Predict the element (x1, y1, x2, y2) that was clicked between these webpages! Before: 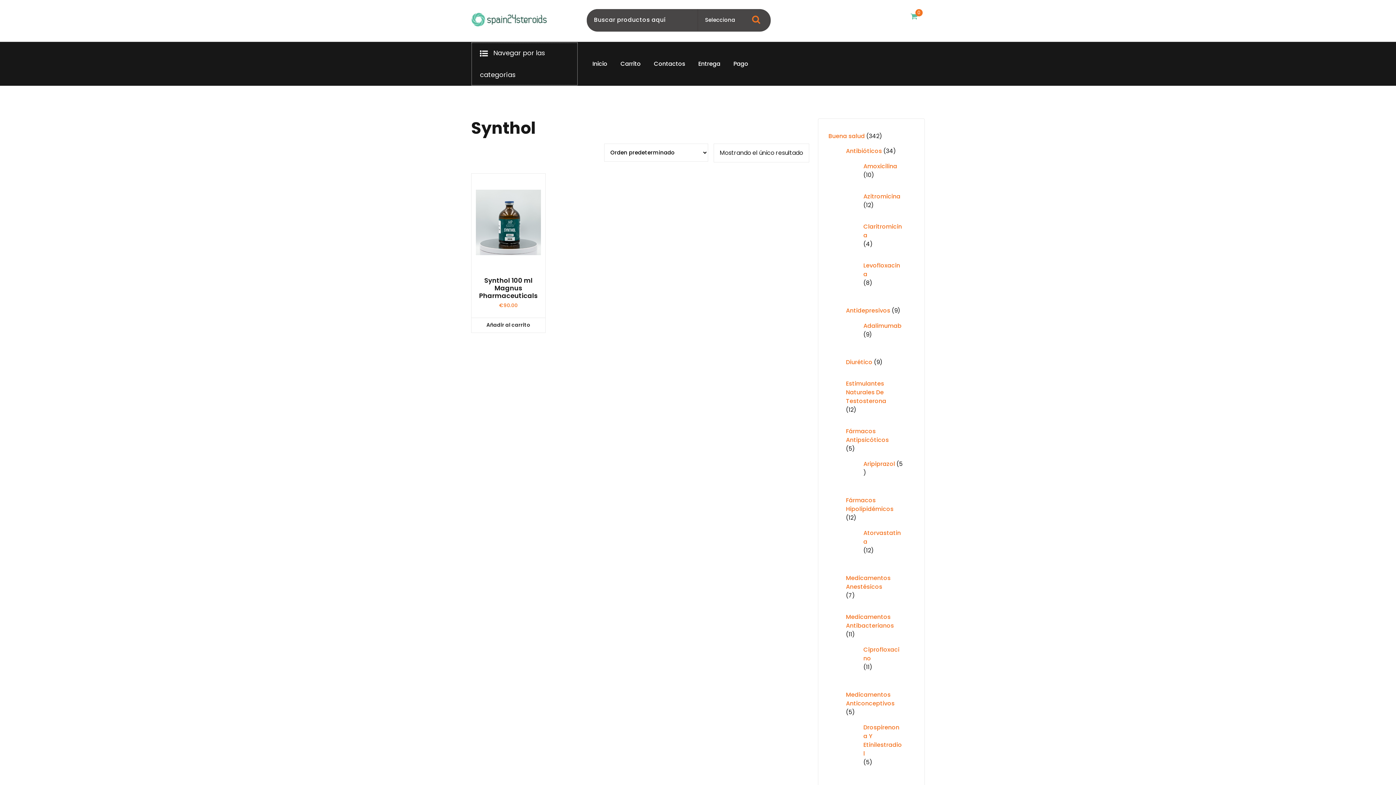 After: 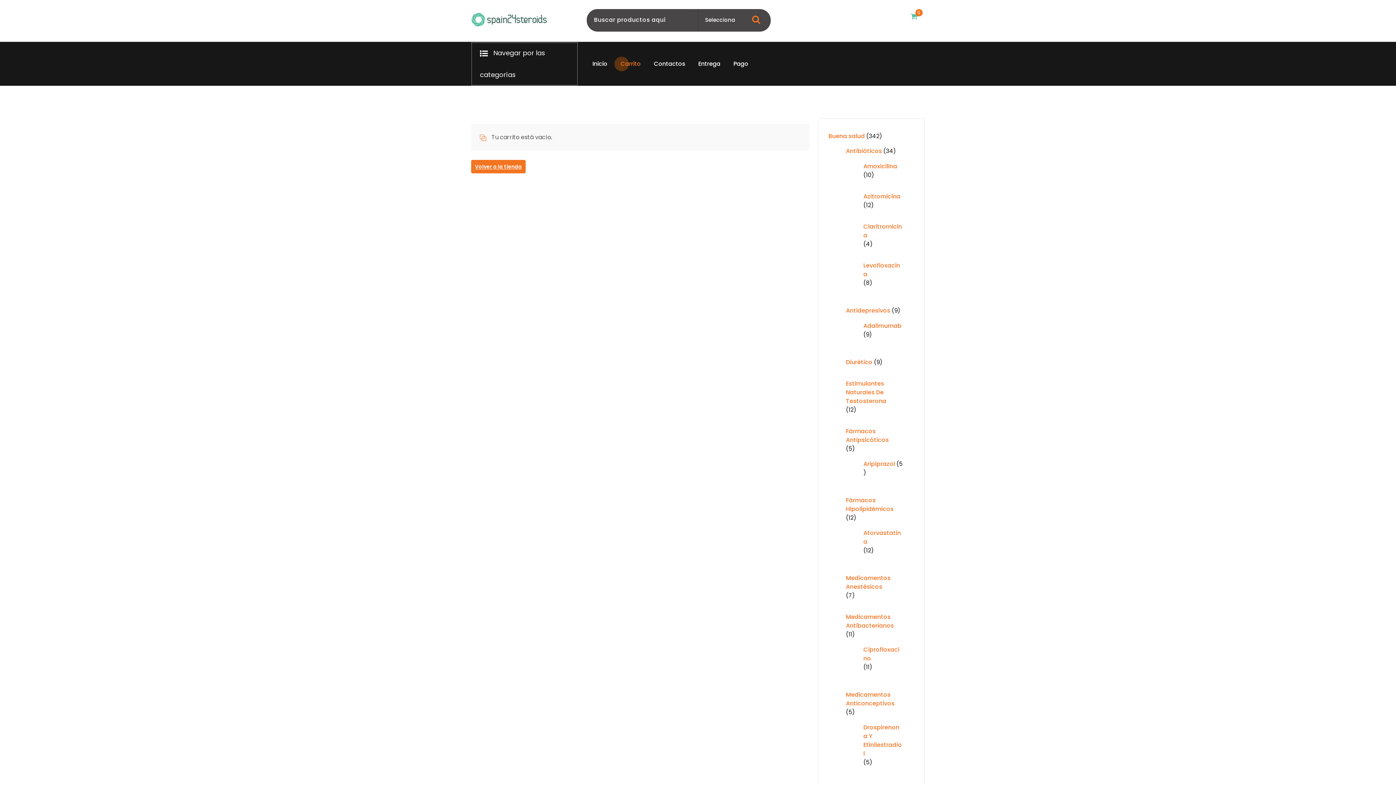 Action: label: Carrito
Carrito bbox: (614, 54, 647, 73)